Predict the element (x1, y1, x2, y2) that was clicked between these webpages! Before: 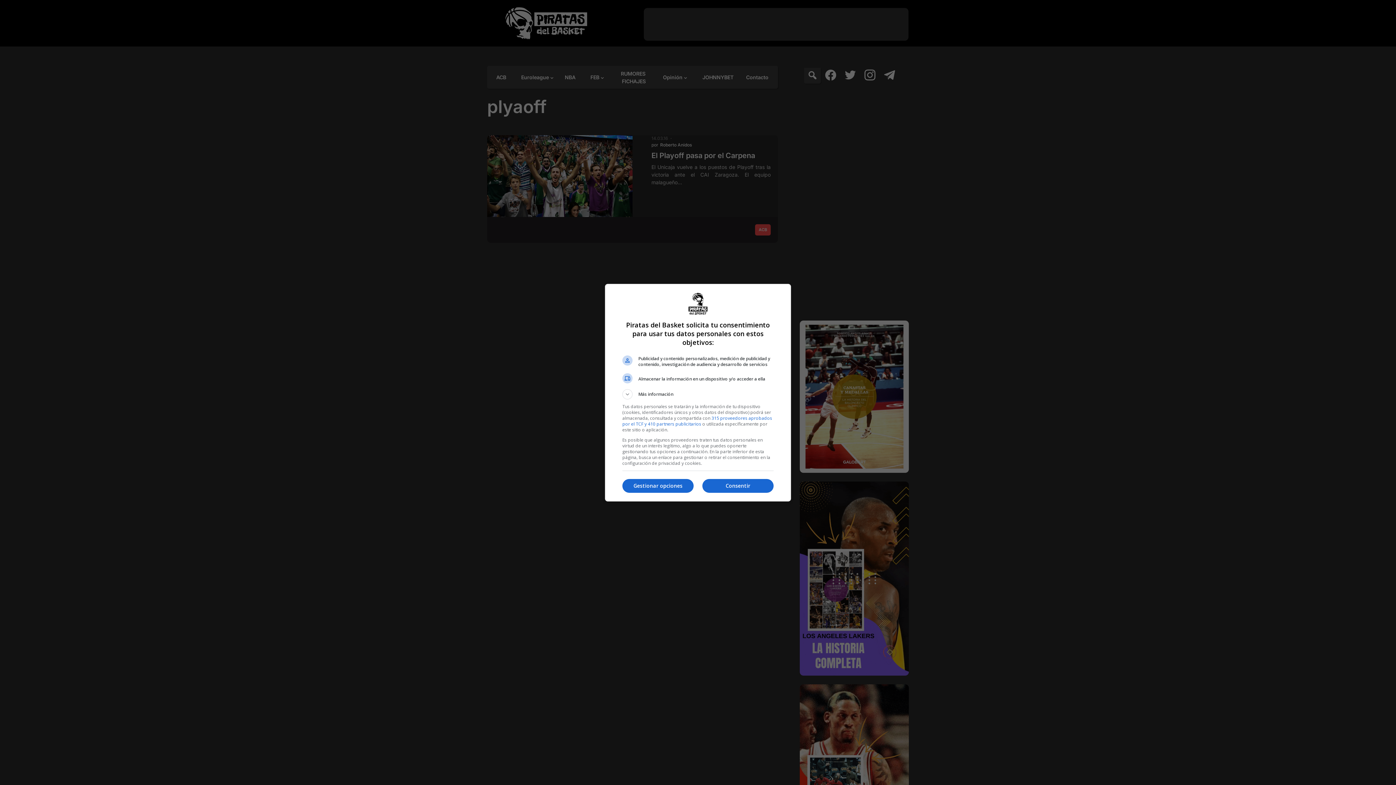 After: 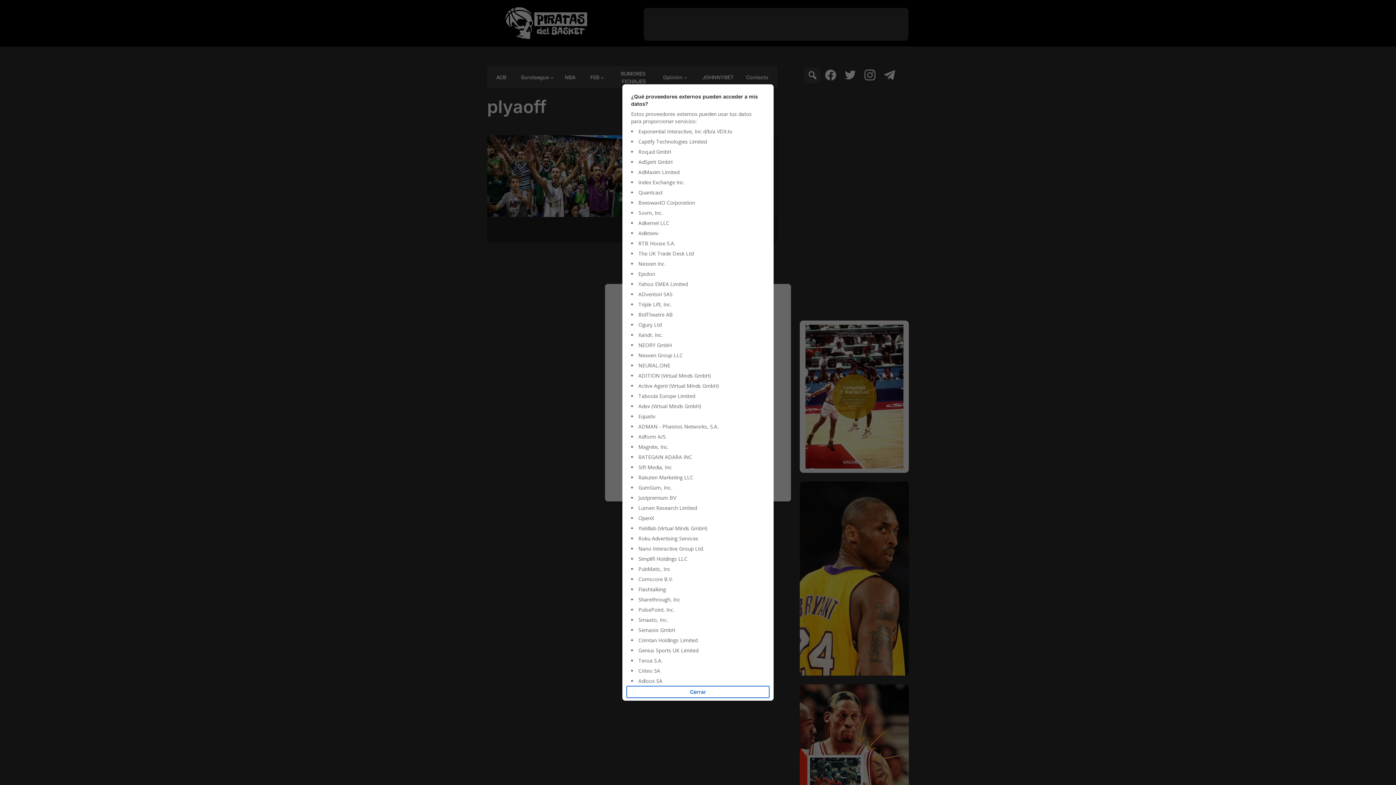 Action: label: 315 proveedores aprobados por el TCF y 410 partners publicitarios bbox: (622, 415, 772, 427)